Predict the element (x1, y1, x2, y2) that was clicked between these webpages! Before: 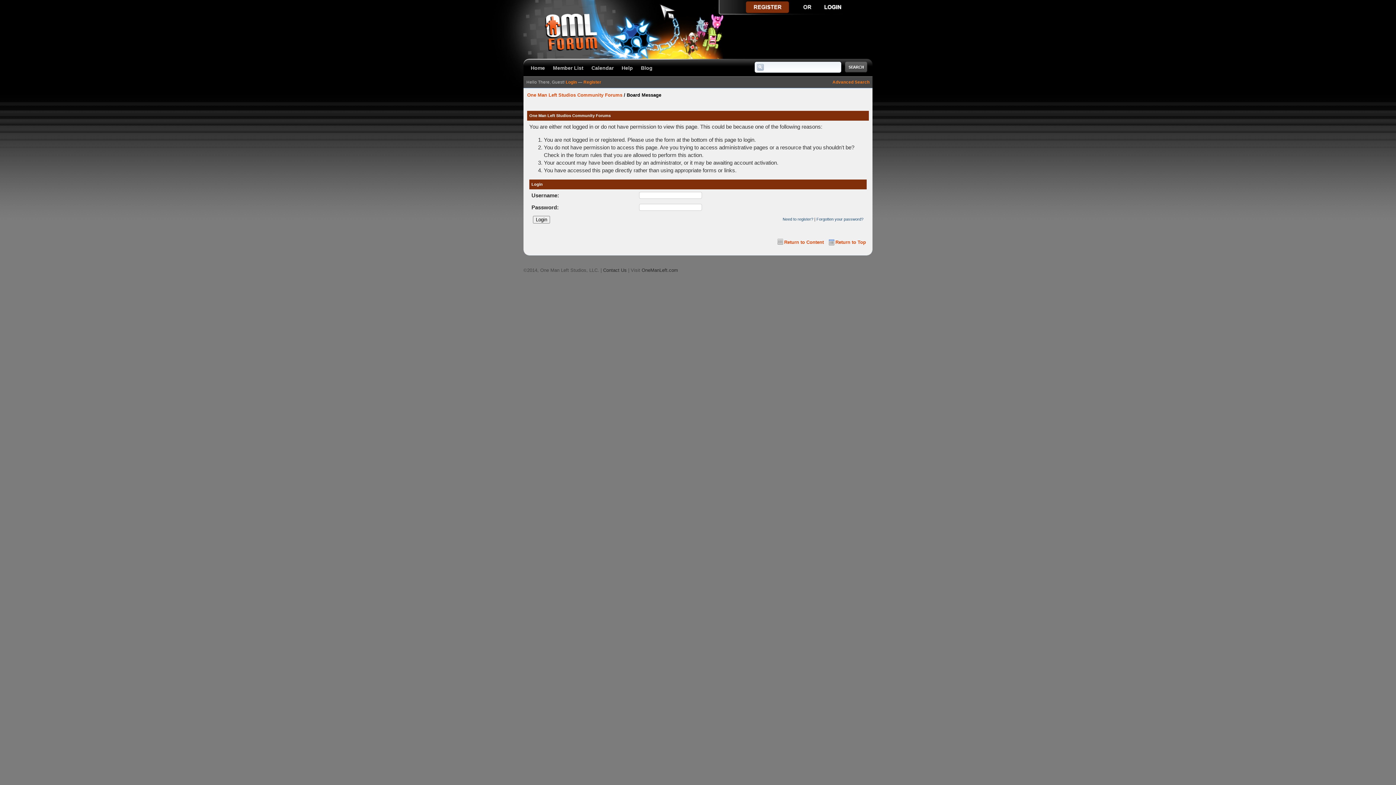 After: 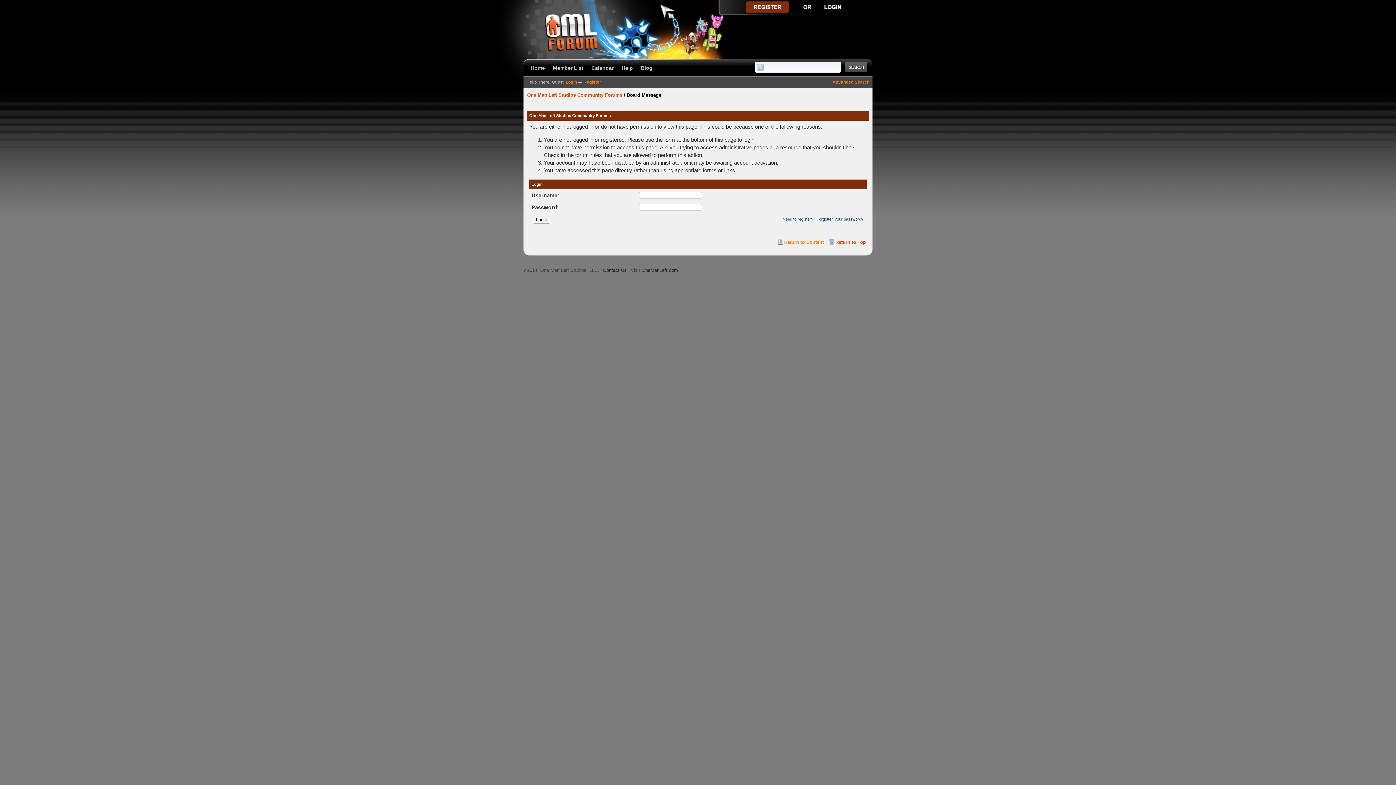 Action: label: Return to Content bbox: (777, 238, 824, 246)